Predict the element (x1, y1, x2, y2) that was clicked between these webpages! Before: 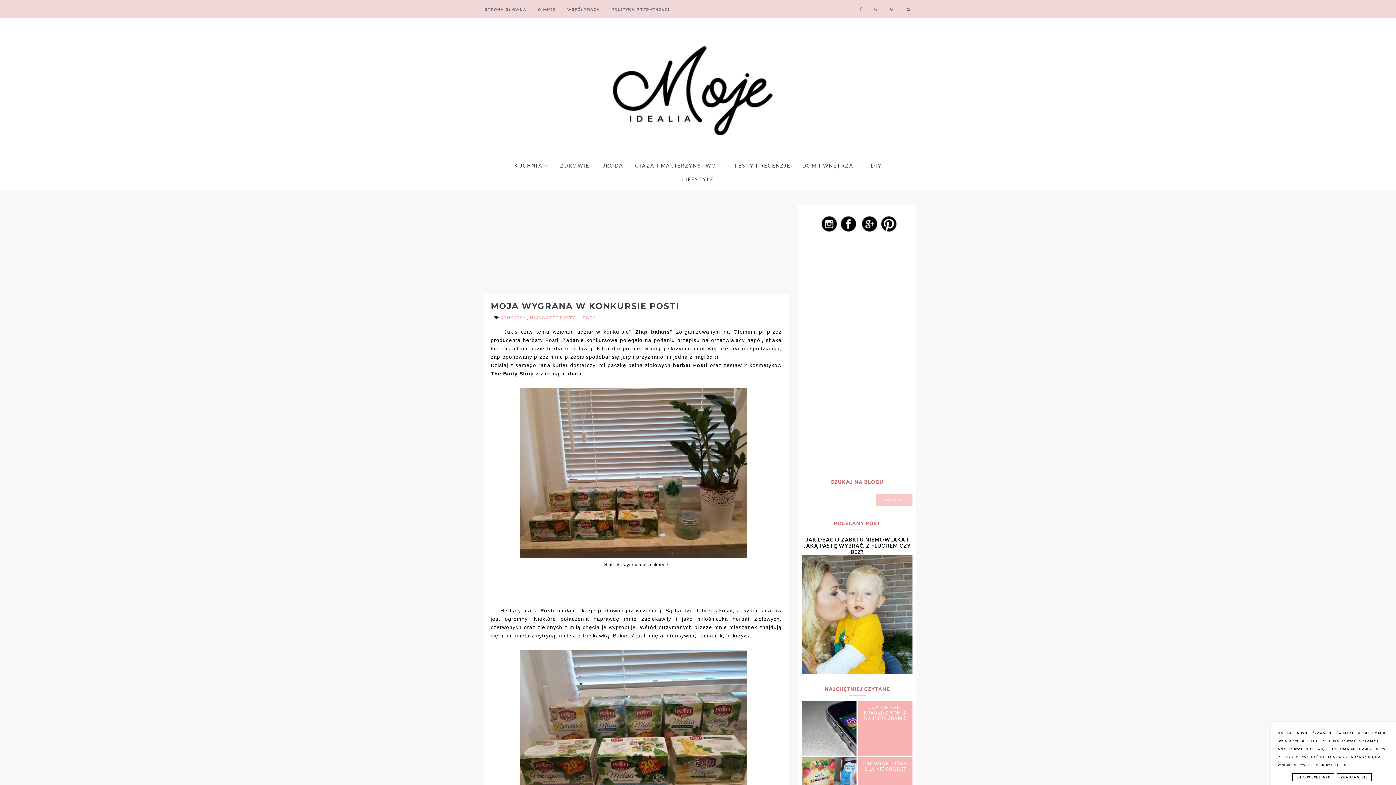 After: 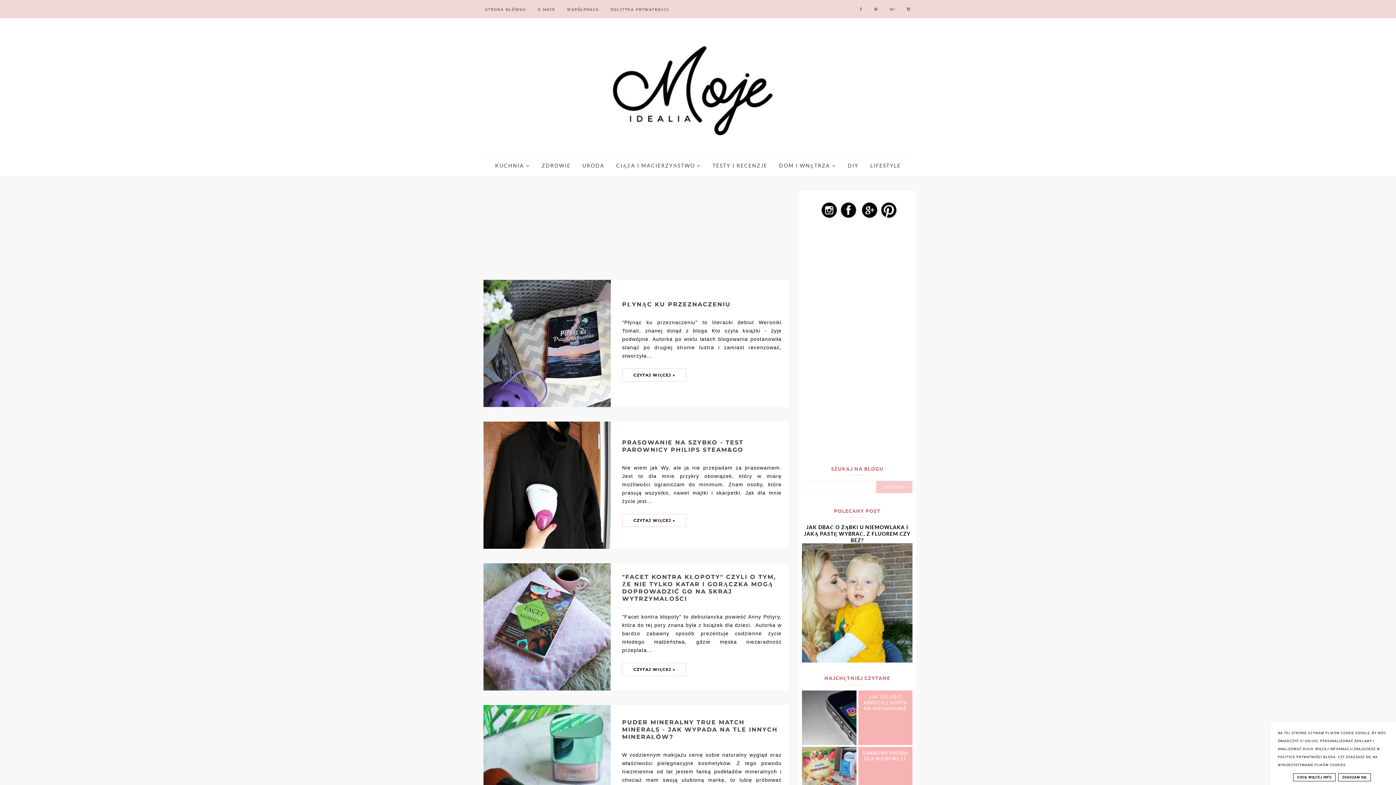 Action: bbox: (729, 162, 796, 168) label: TESTY I RECENZJE